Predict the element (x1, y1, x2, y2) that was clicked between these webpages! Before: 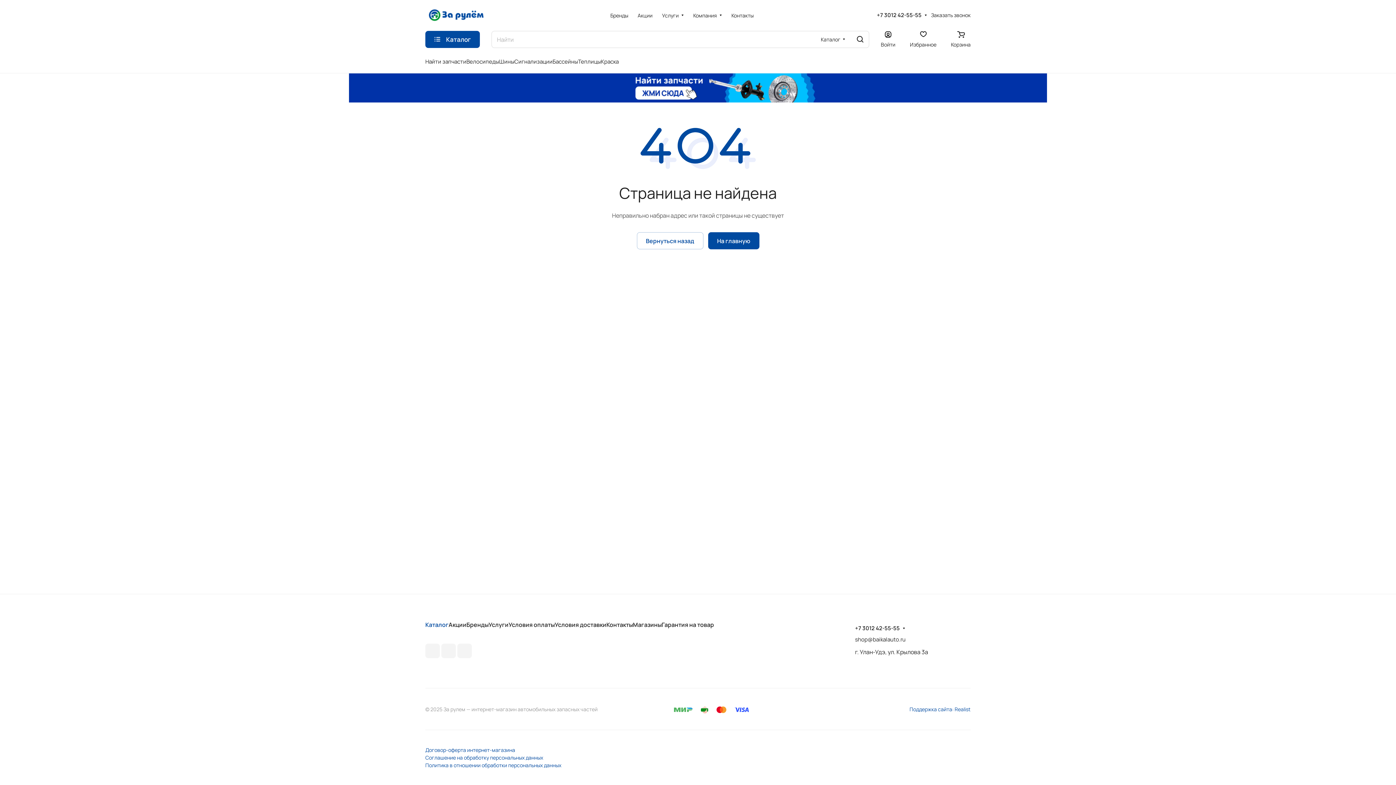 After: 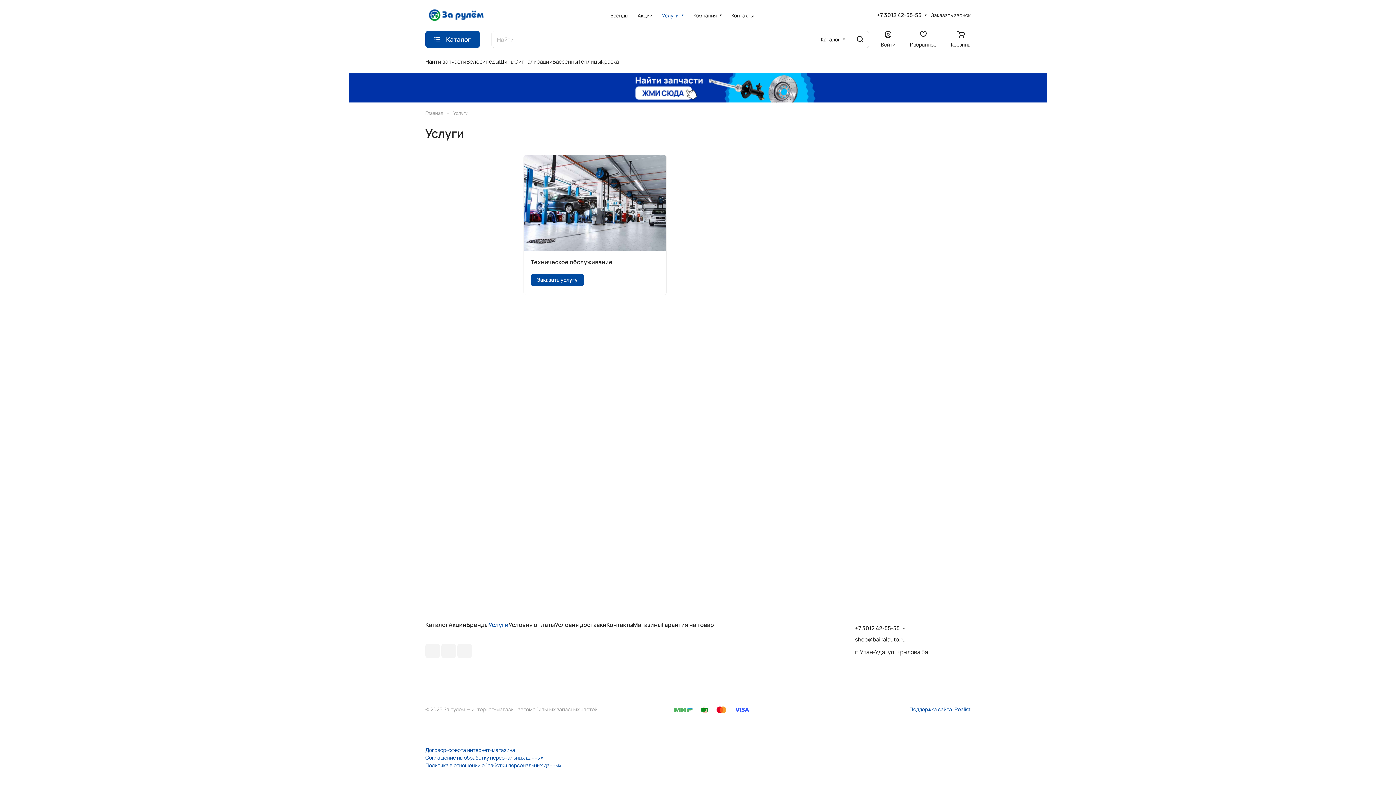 Action: bbox: (488, 621, 508, 629) label: Услуги